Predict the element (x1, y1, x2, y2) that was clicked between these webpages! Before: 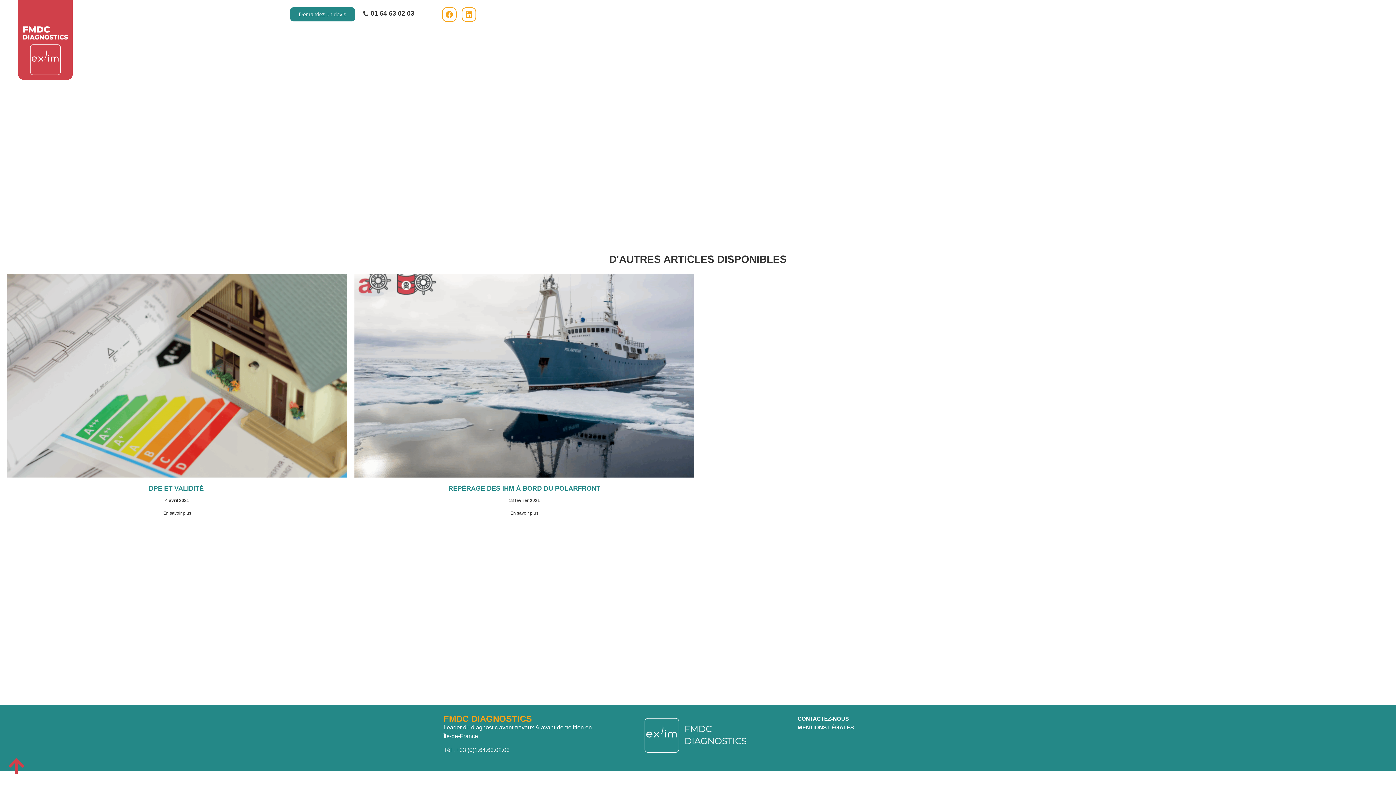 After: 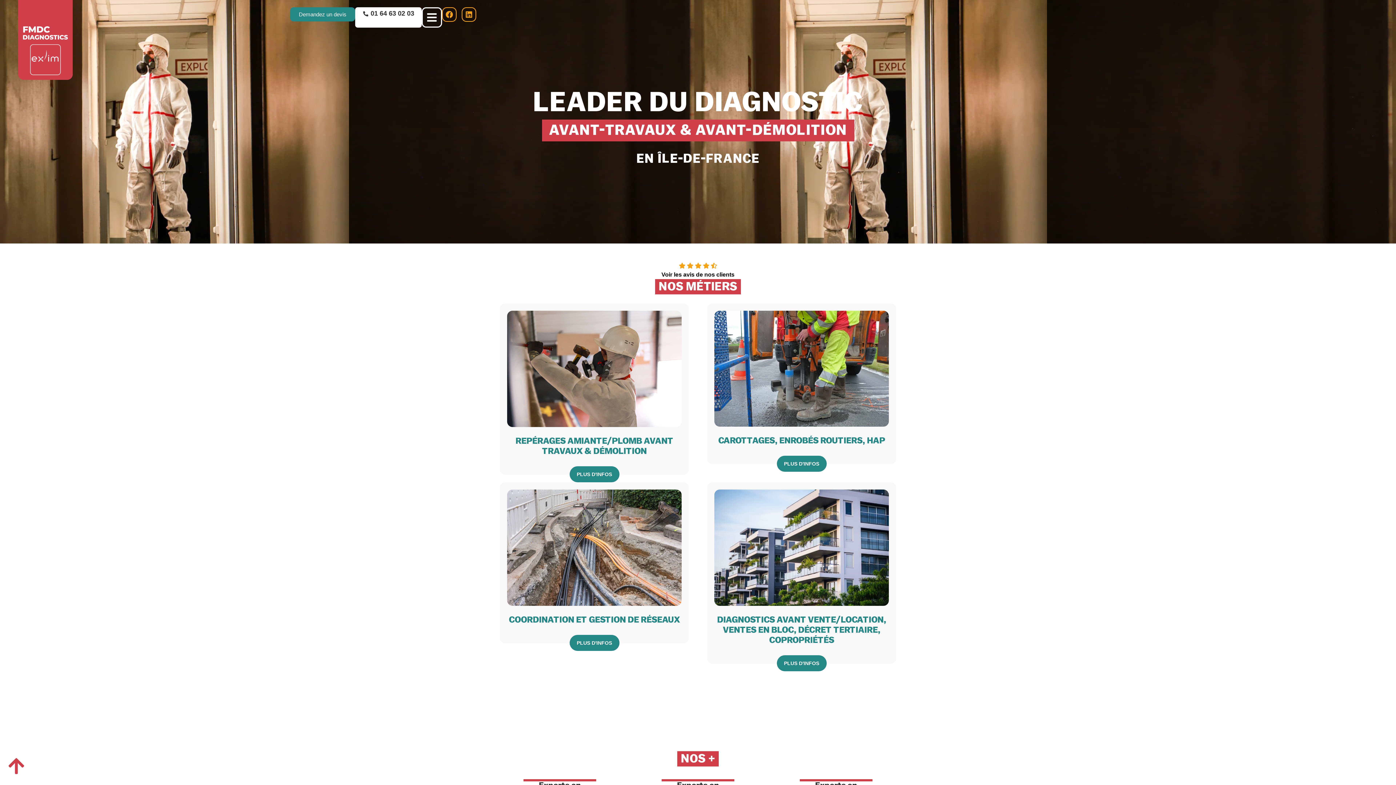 Action: bbox: (18, 0, 72, 79)